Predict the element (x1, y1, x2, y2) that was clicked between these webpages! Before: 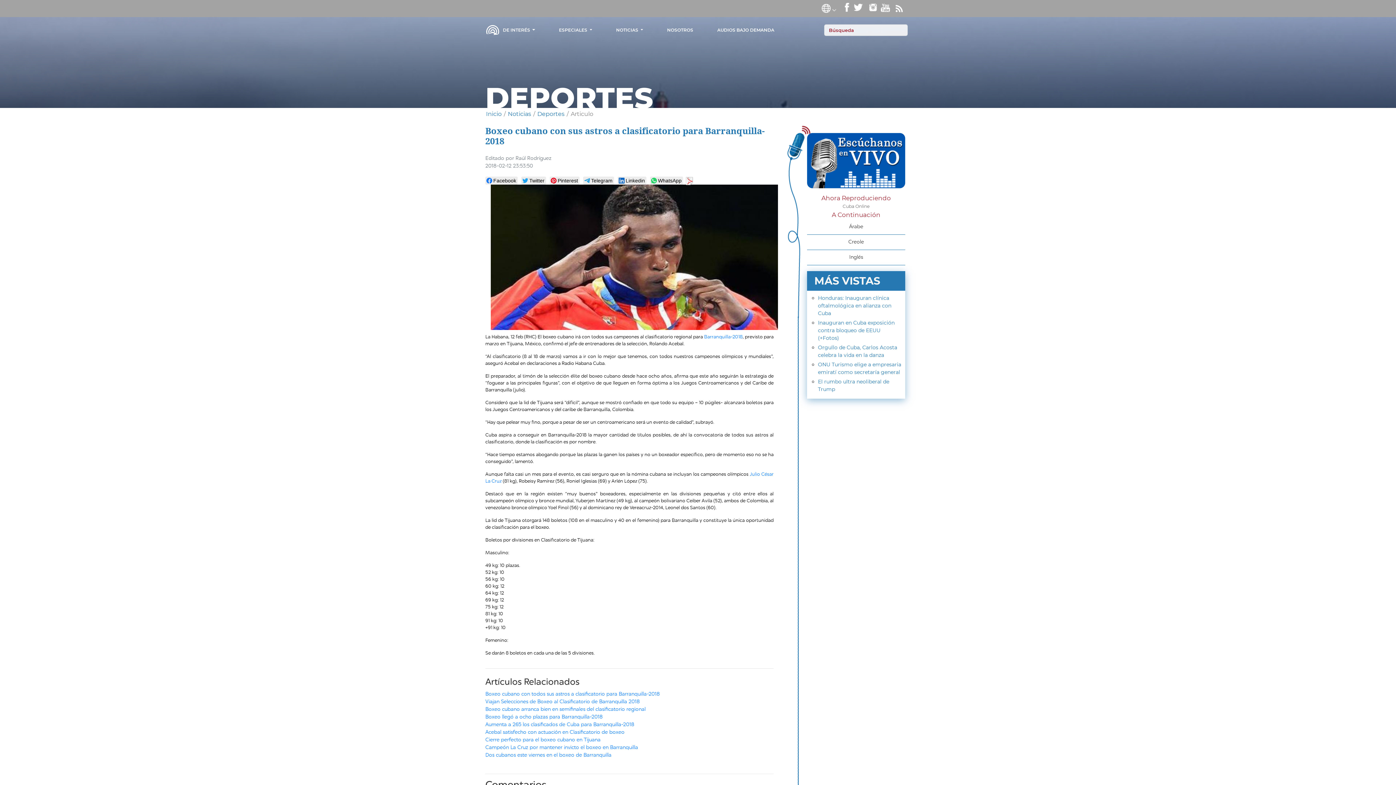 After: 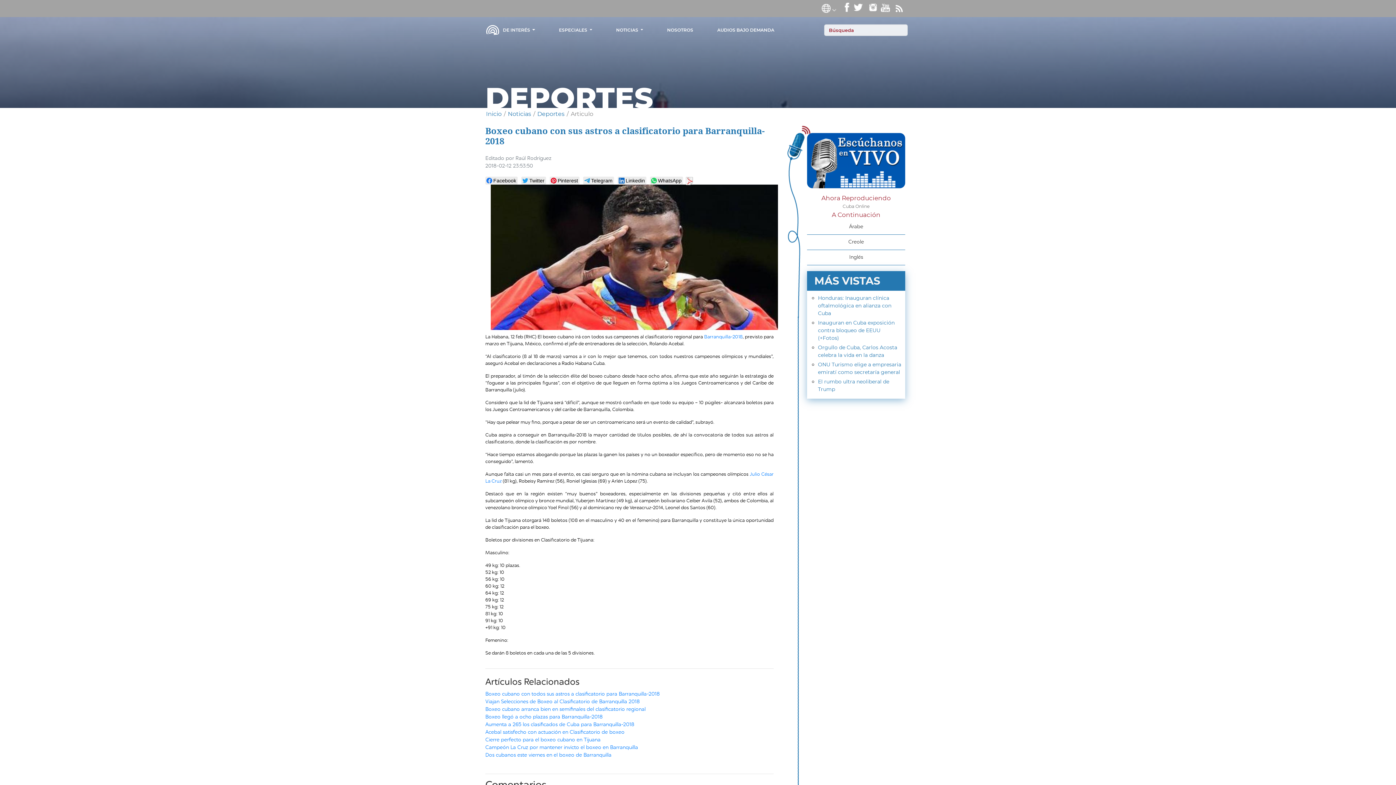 Action: bbox: (845, 4, 849, 10)